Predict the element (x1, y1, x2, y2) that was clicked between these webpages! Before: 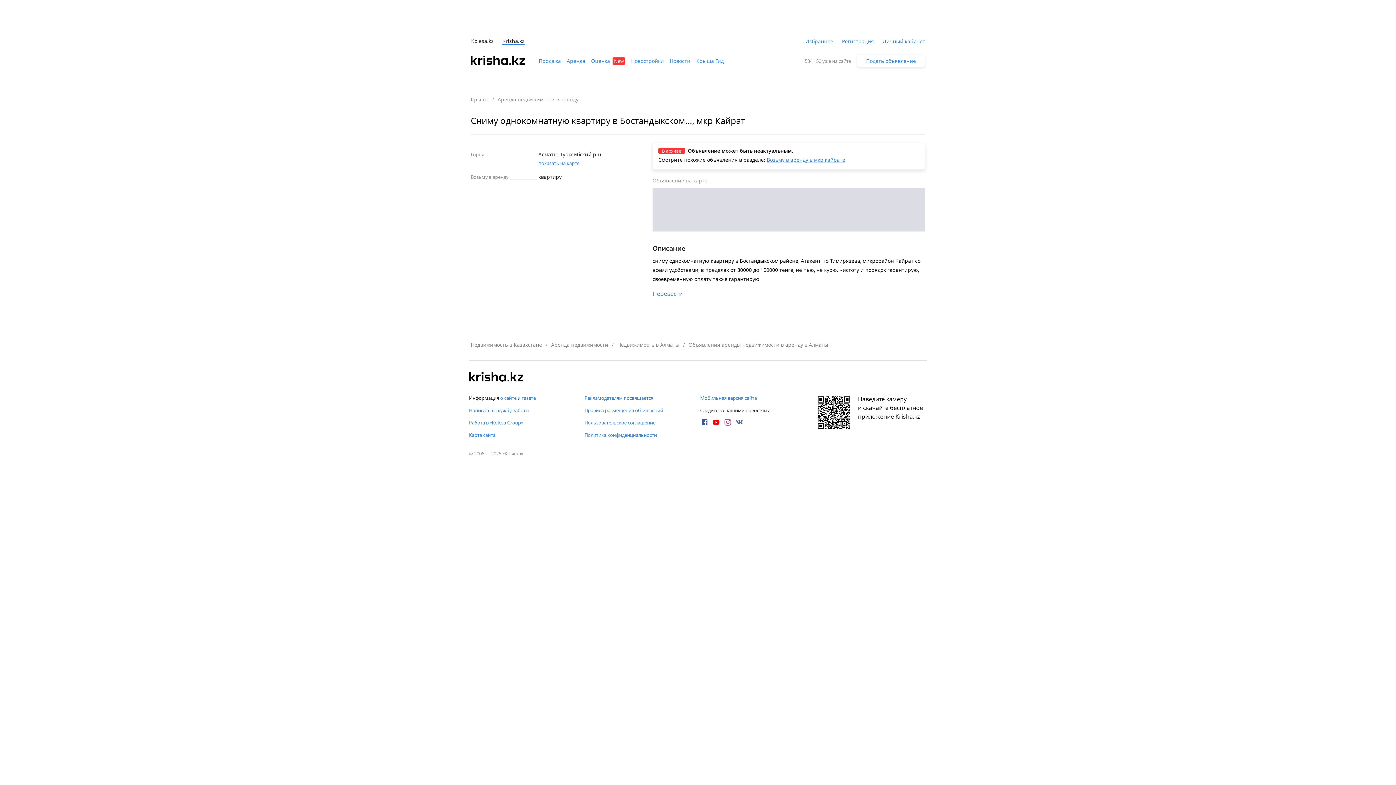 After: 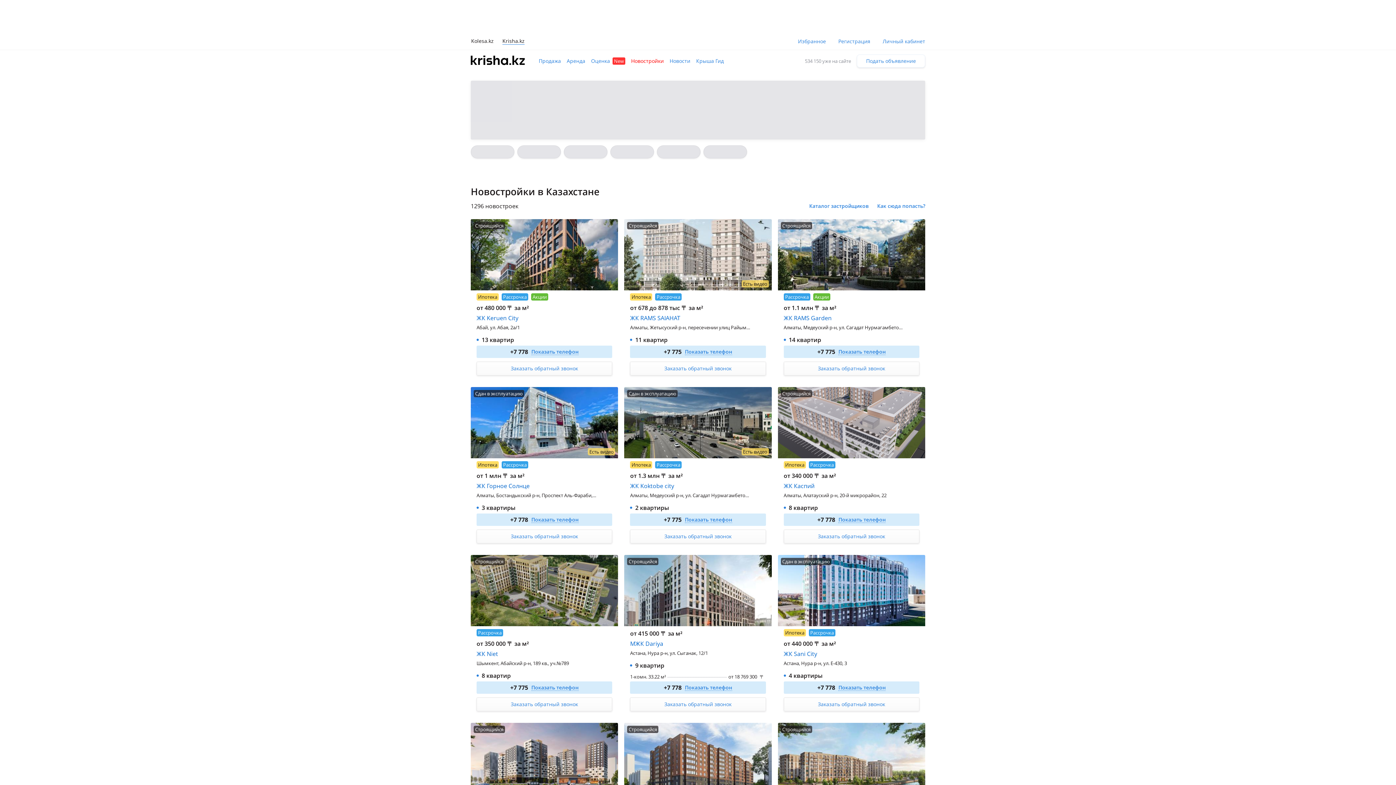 Action: label: Новостройки bbox: (631, 56, 664, 65)